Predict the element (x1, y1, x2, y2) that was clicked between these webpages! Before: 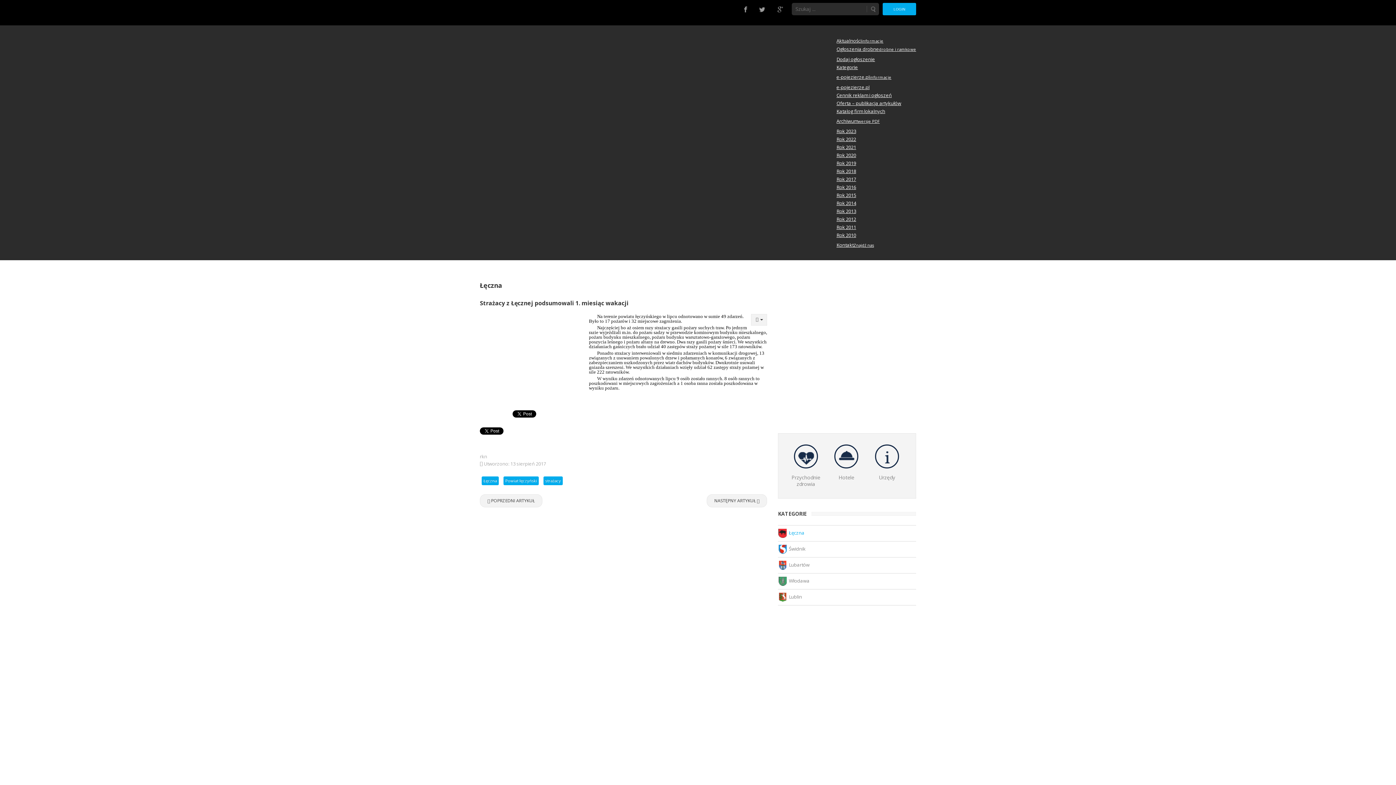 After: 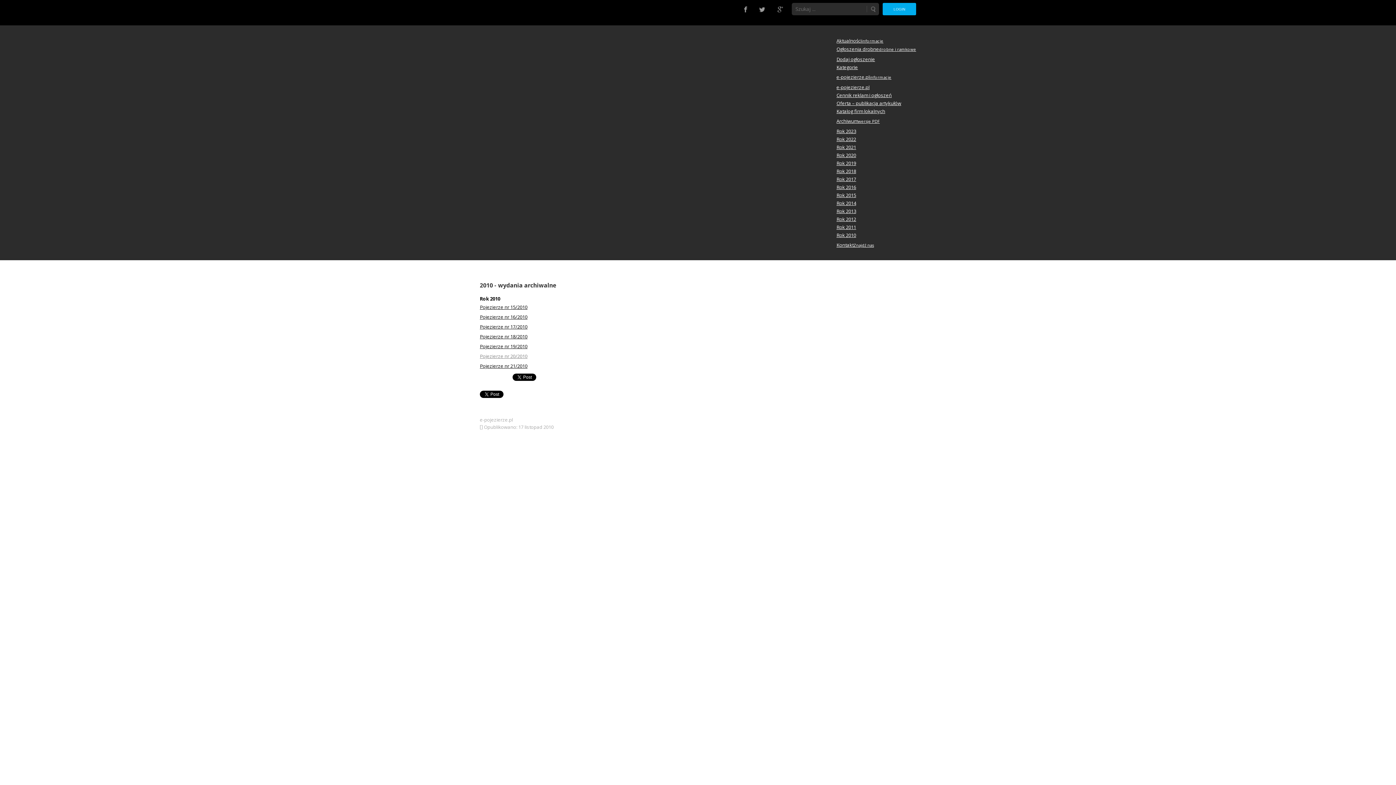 Action: label: Rok 2010 bbox: (836, 232, 856, 238)